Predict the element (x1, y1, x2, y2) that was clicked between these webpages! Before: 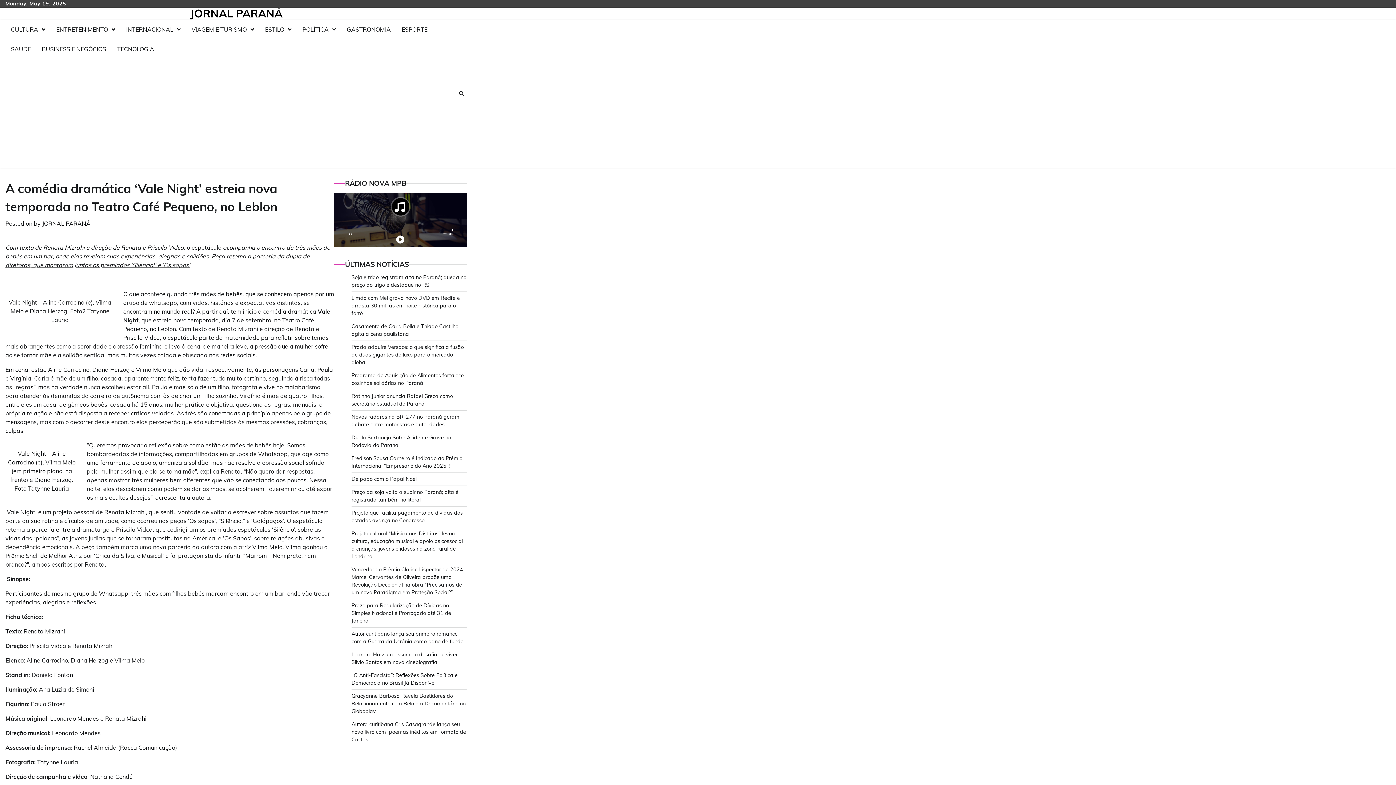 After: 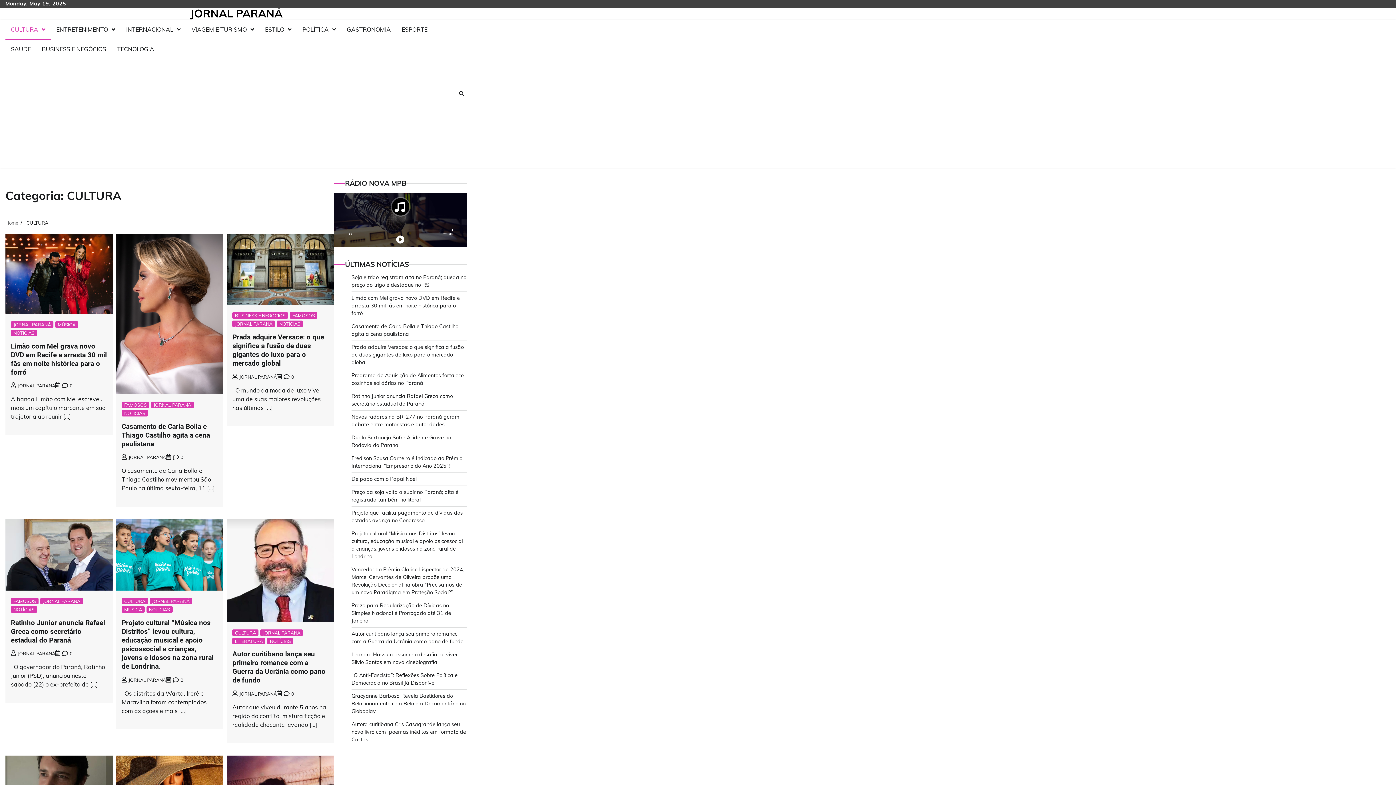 Action: label: CULTURA bbox: (5, 19, 50, 39)